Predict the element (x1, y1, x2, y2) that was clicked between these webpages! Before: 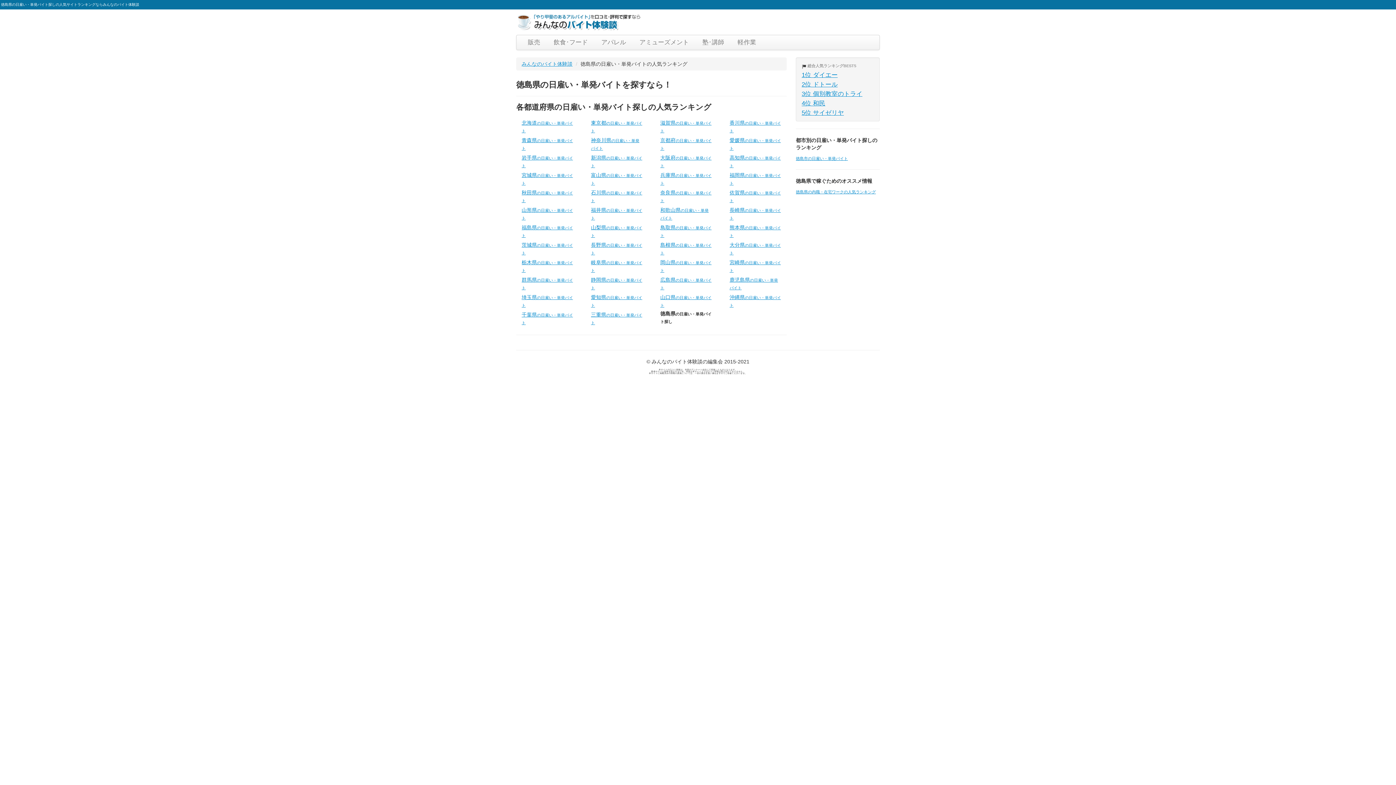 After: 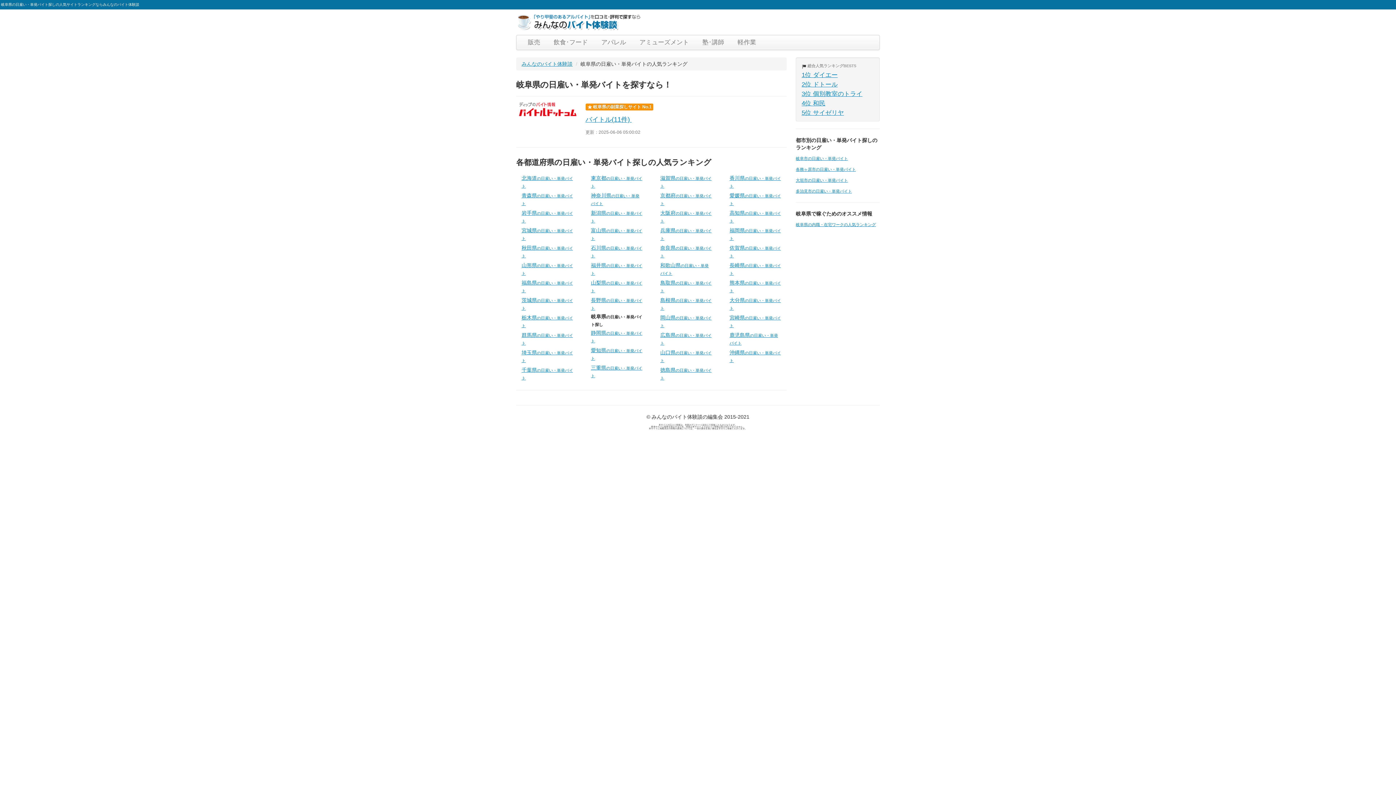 Action: label: 岐阜県の日雇い・単発バイト bbox: (585, 257, 648, 275)